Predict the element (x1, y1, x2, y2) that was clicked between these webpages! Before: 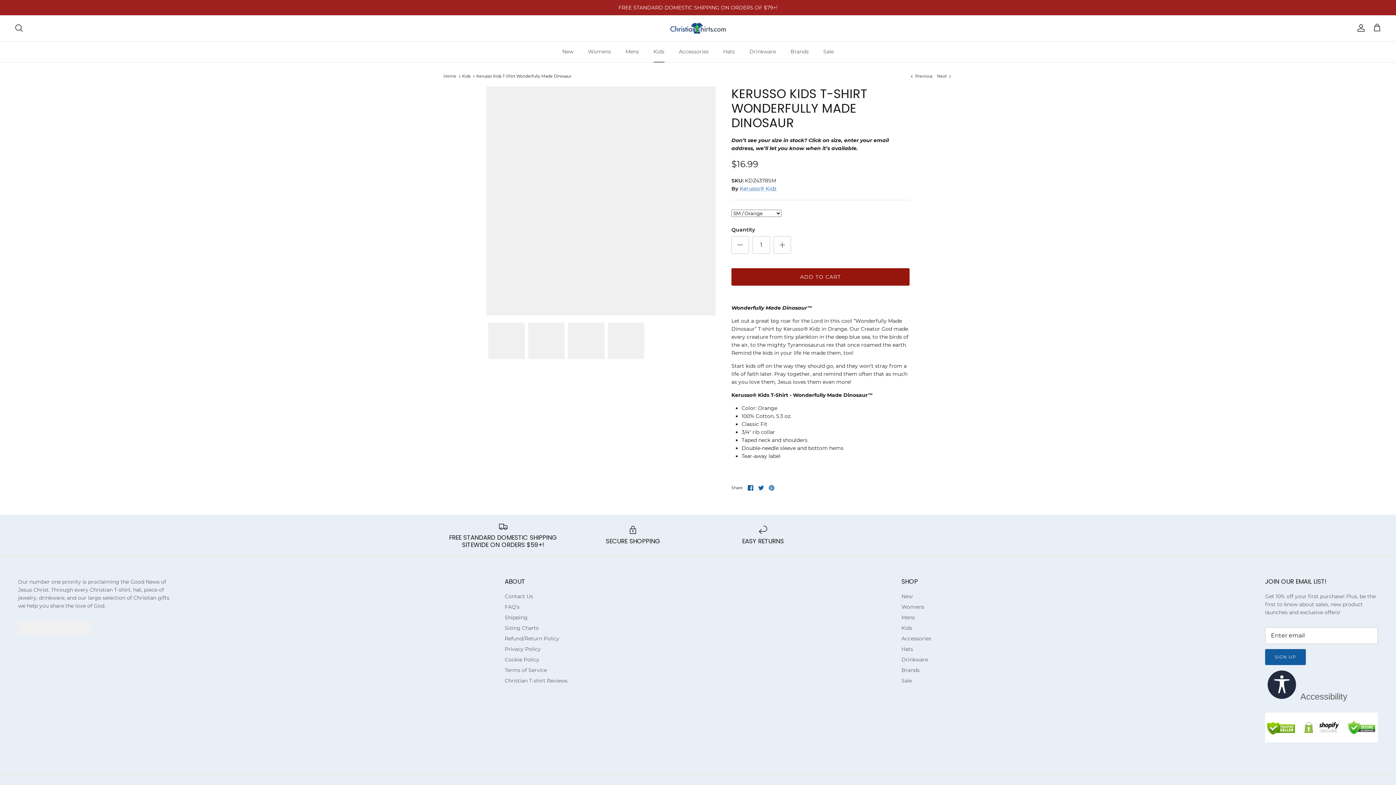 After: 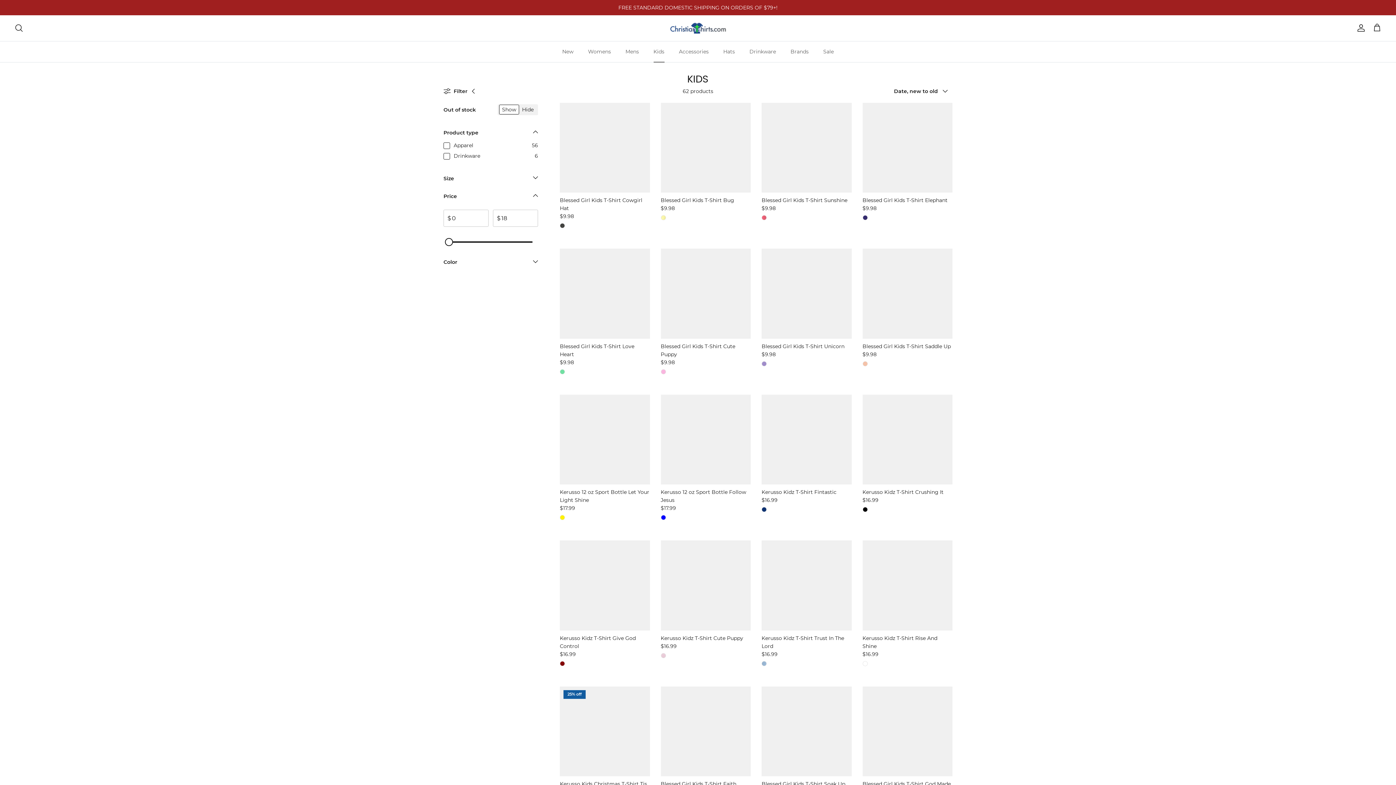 Action: label: Kids bbox: (901, 624, 912, 631)